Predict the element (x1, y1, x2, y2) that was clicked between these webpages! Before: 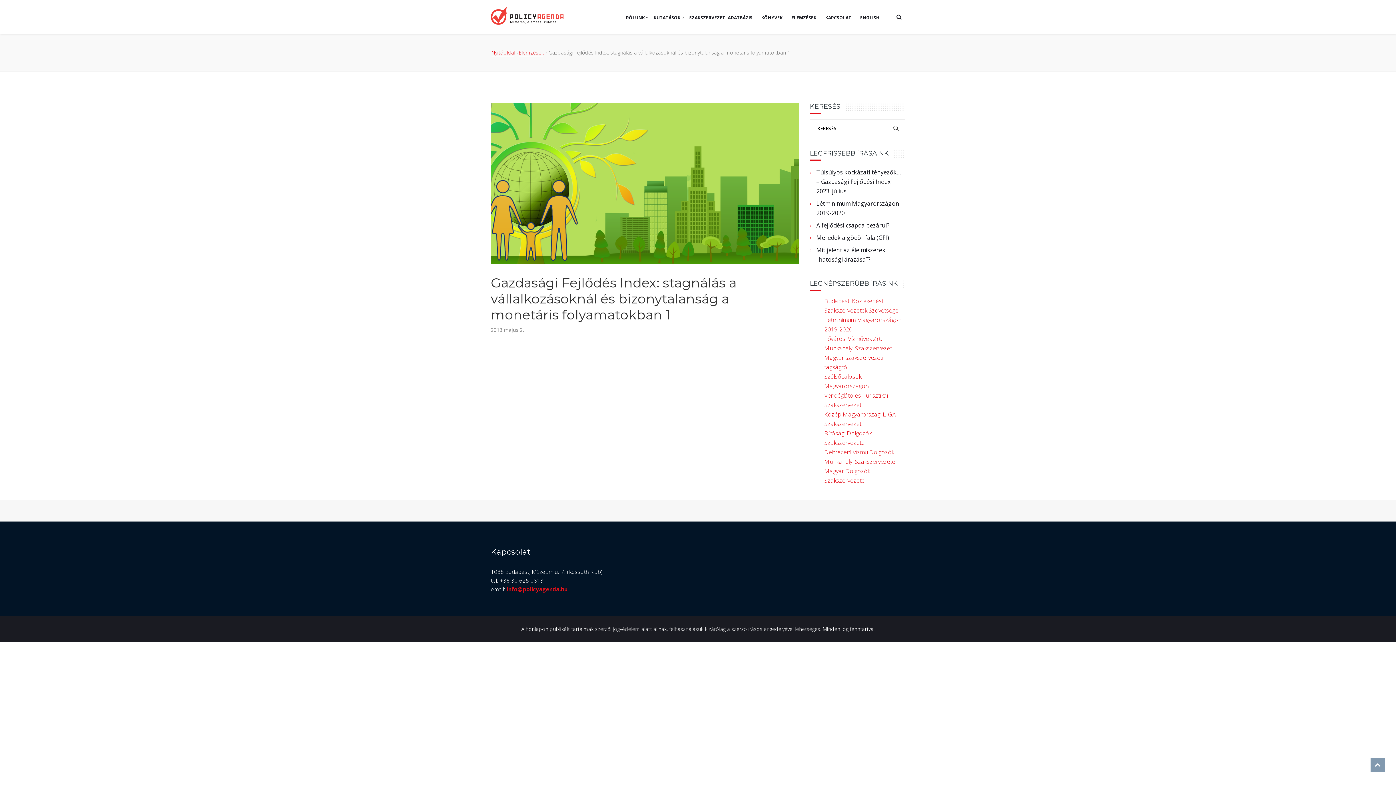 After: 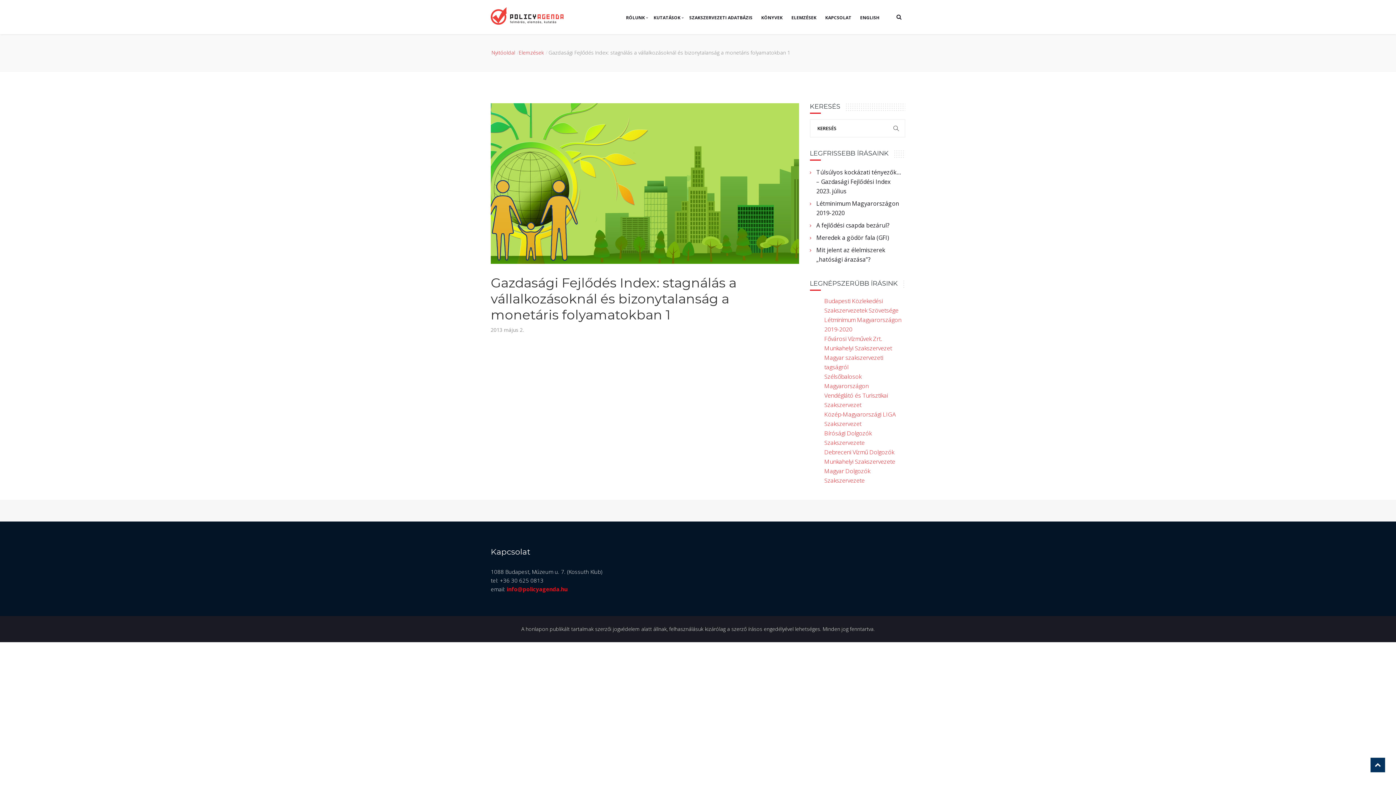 Action: bbox: (1370, 758, 1385, 772)